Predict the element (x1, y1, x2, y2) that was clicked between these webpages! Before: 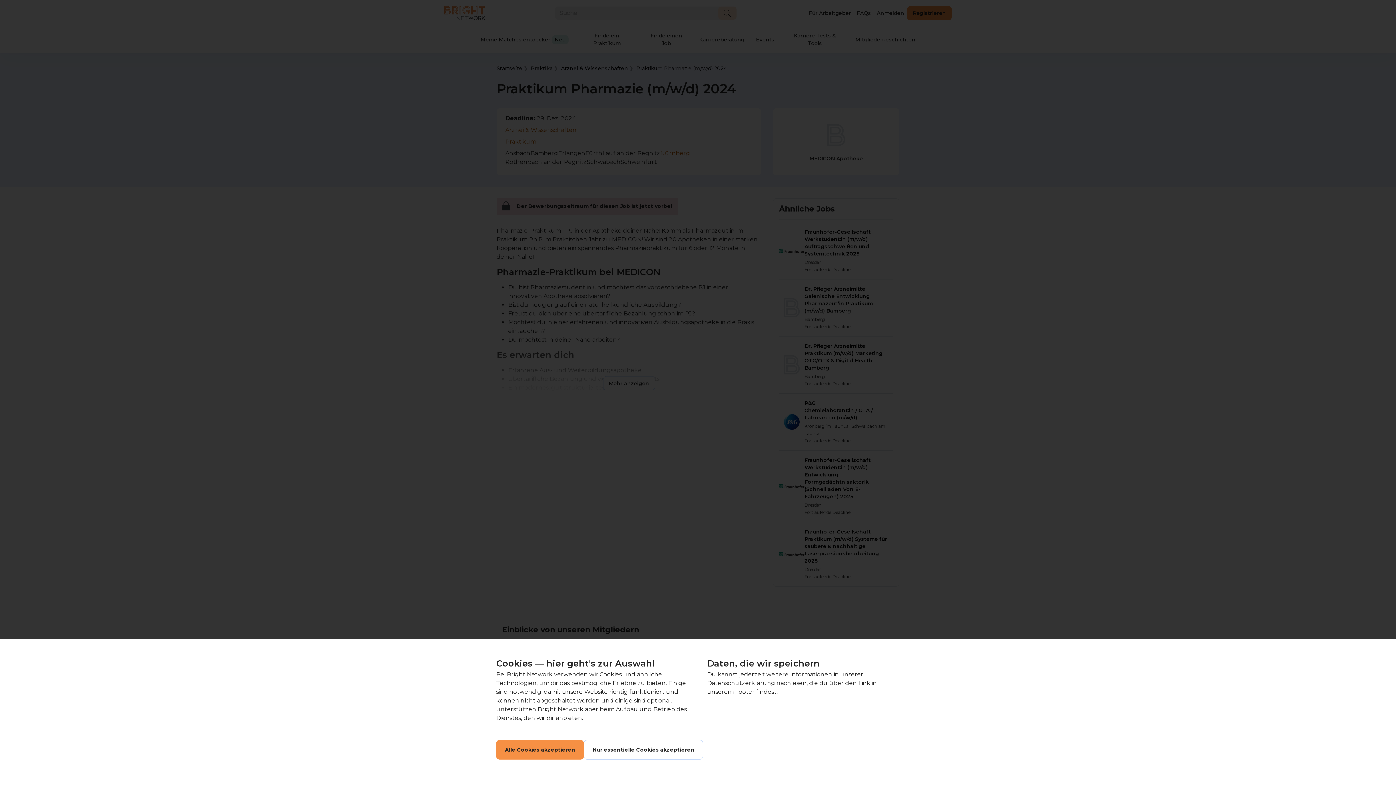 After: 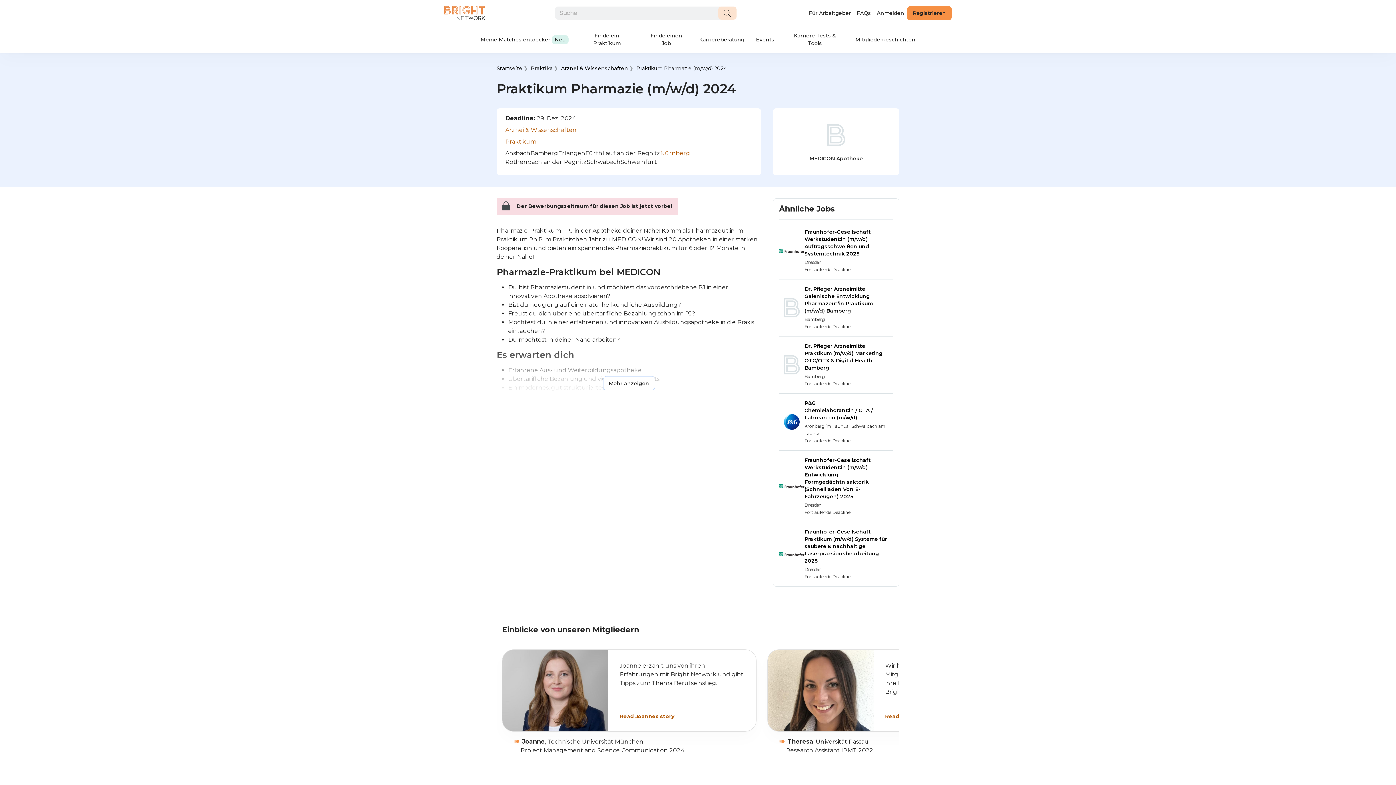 Action: label: Alle Cookies akzeptieren bbox: (496, 740, 584, 760)